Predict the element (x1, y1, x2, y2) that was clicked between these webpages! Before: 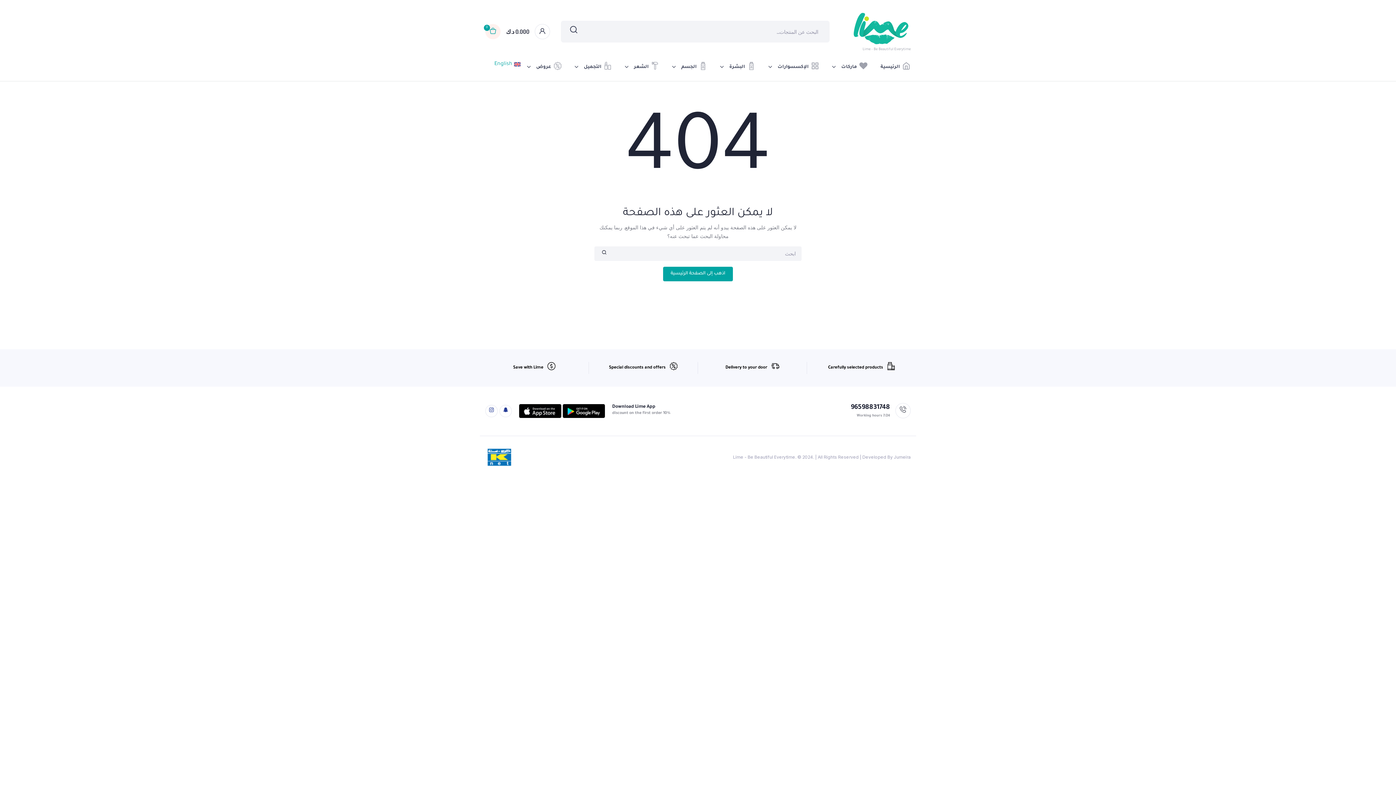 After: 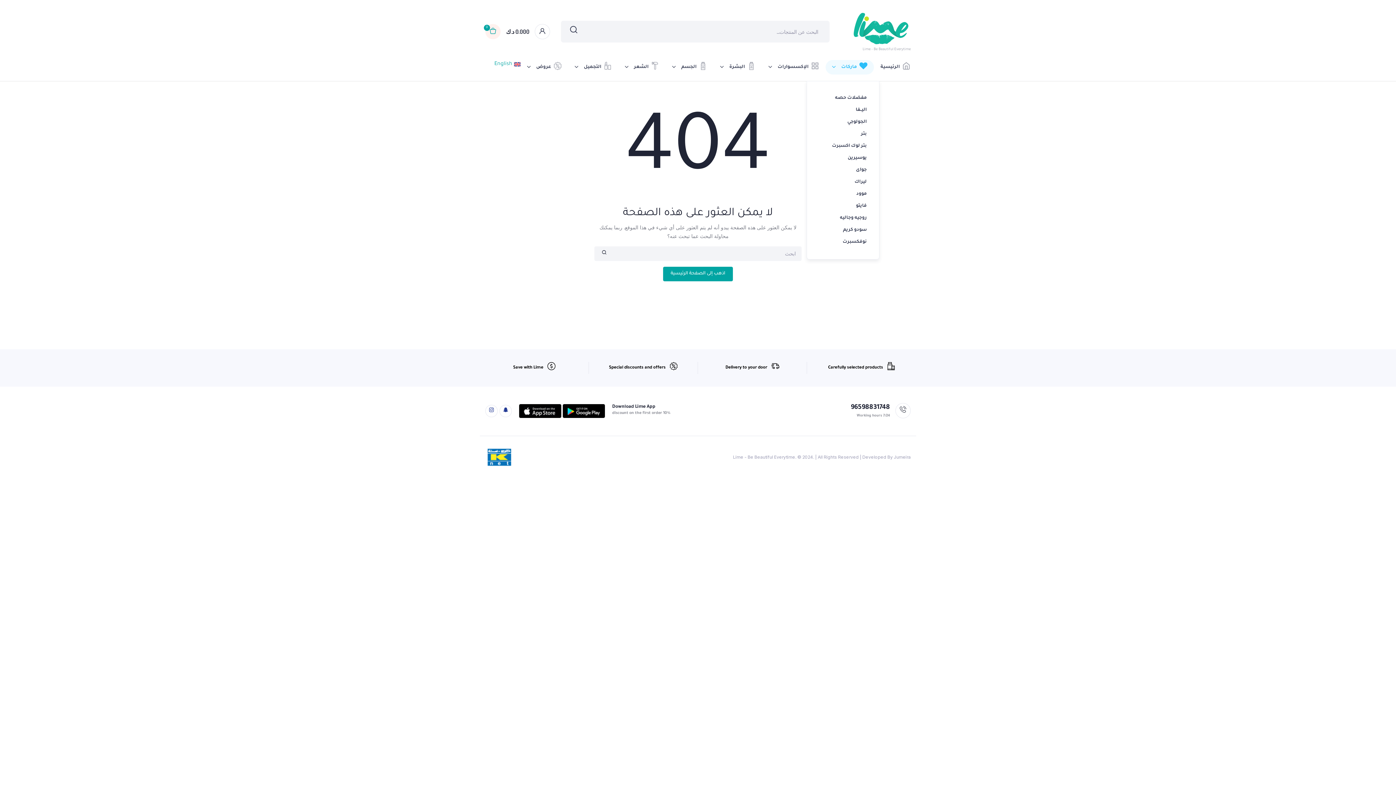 Action: bbox: (825, 59, 874, 74) label: ماركات